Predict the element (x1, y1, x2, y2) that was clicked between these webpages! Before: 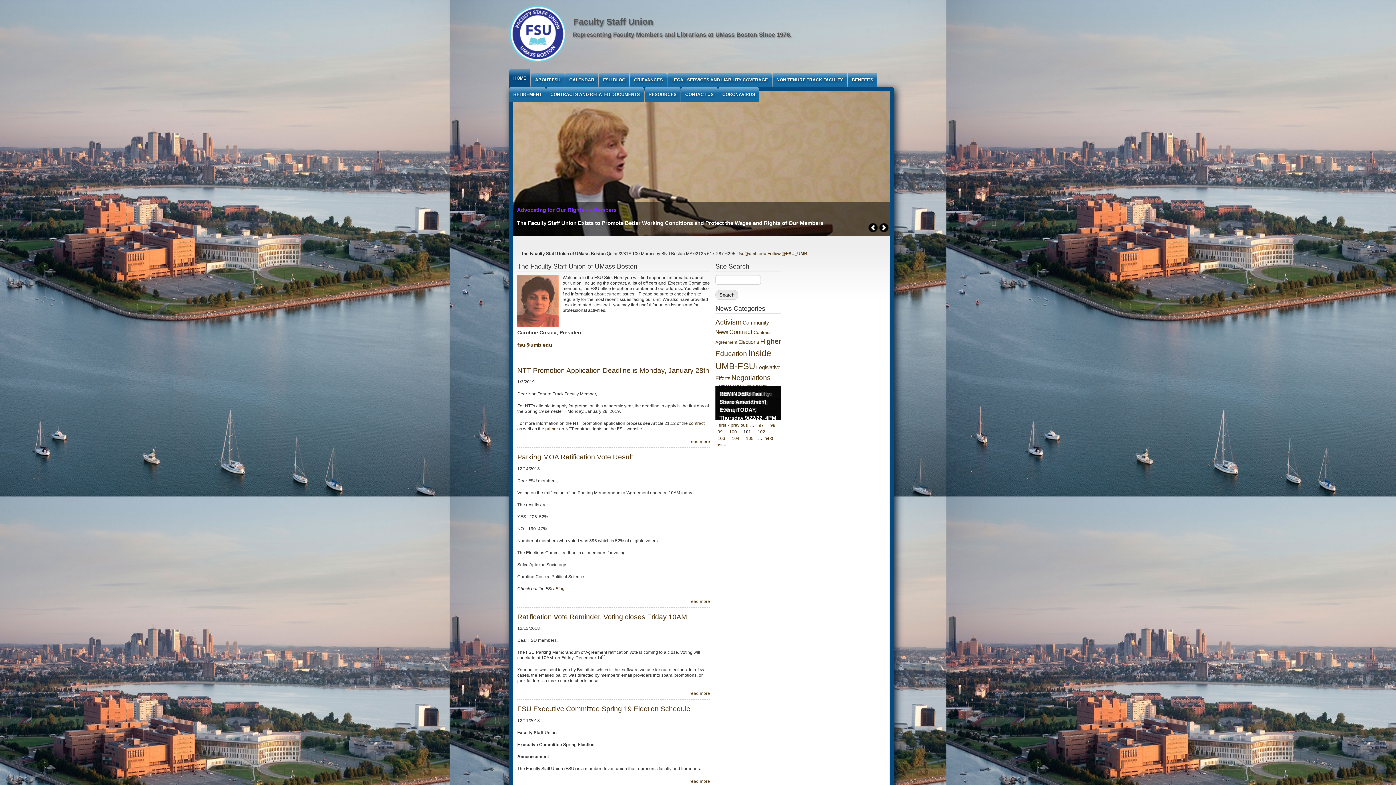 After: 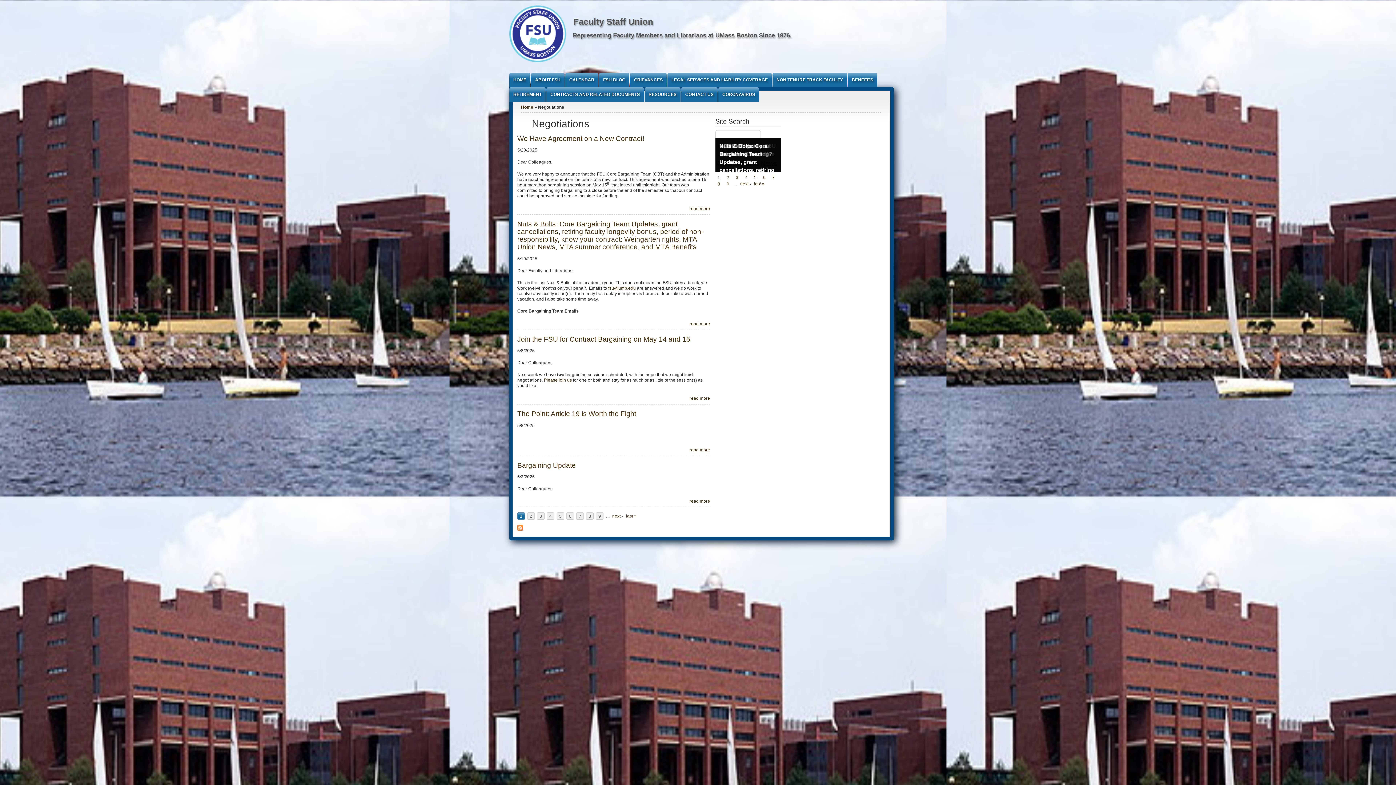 Action: bbox: (731, 374, 770, 381) label: Negotiations